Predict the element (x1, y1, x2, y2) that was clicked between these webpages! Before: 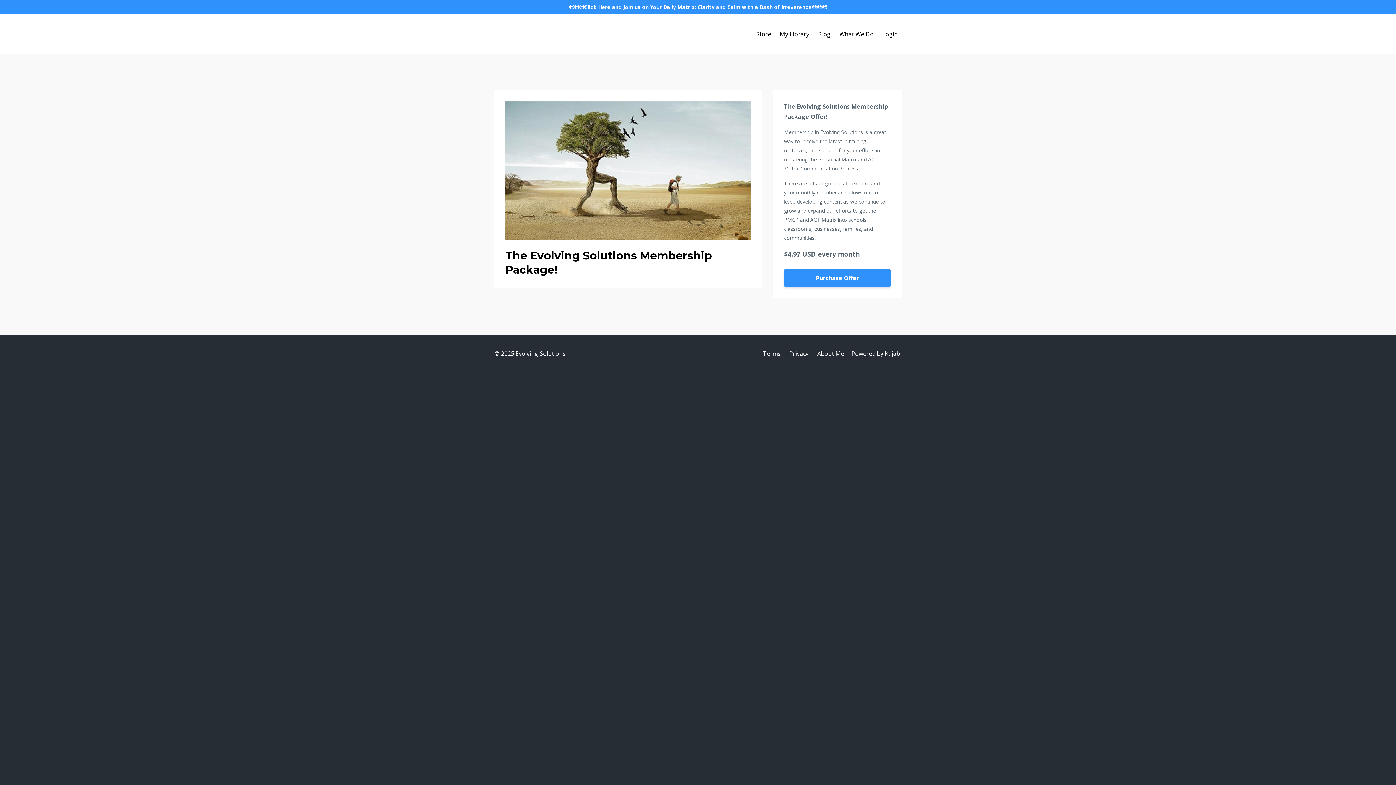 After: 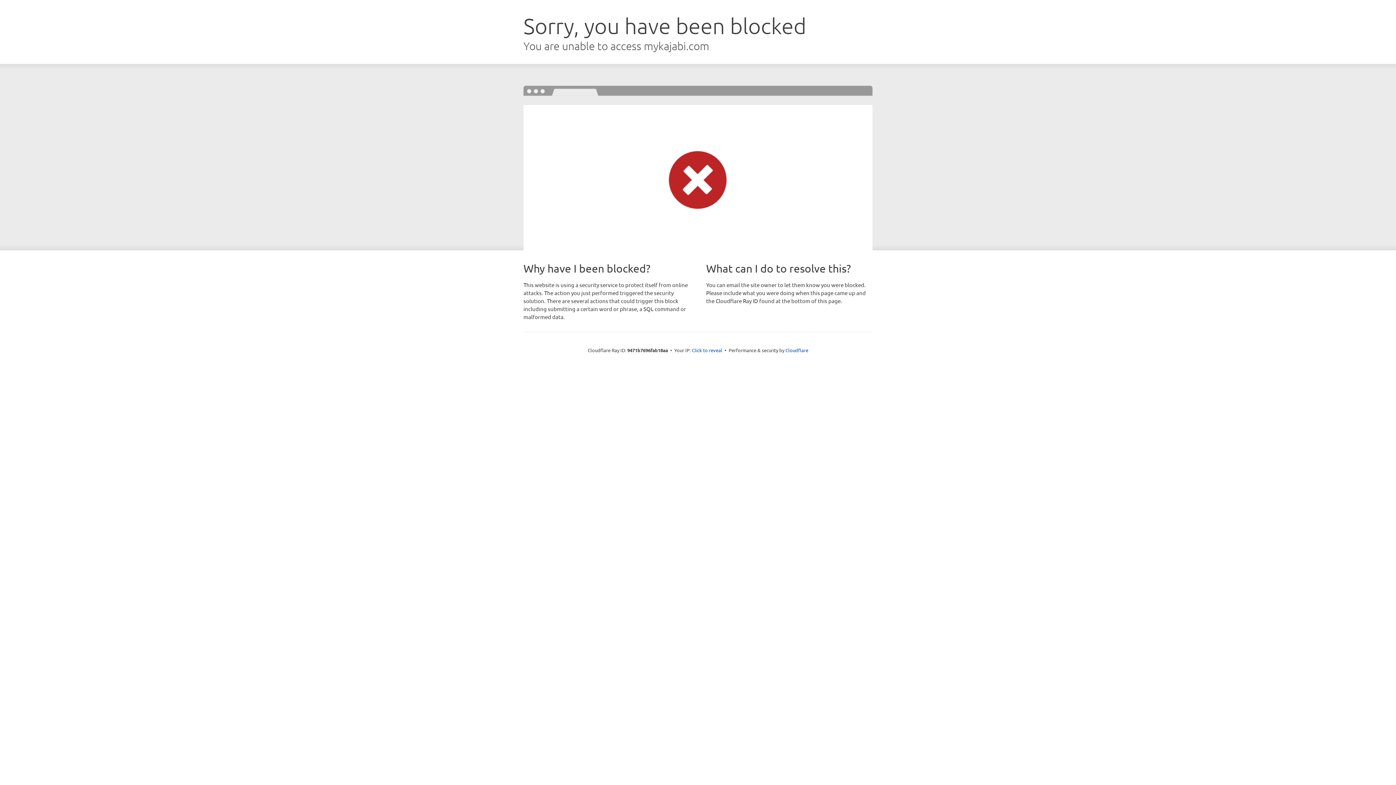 Action: bbox: (780, 25, 809, 43) label: My Library